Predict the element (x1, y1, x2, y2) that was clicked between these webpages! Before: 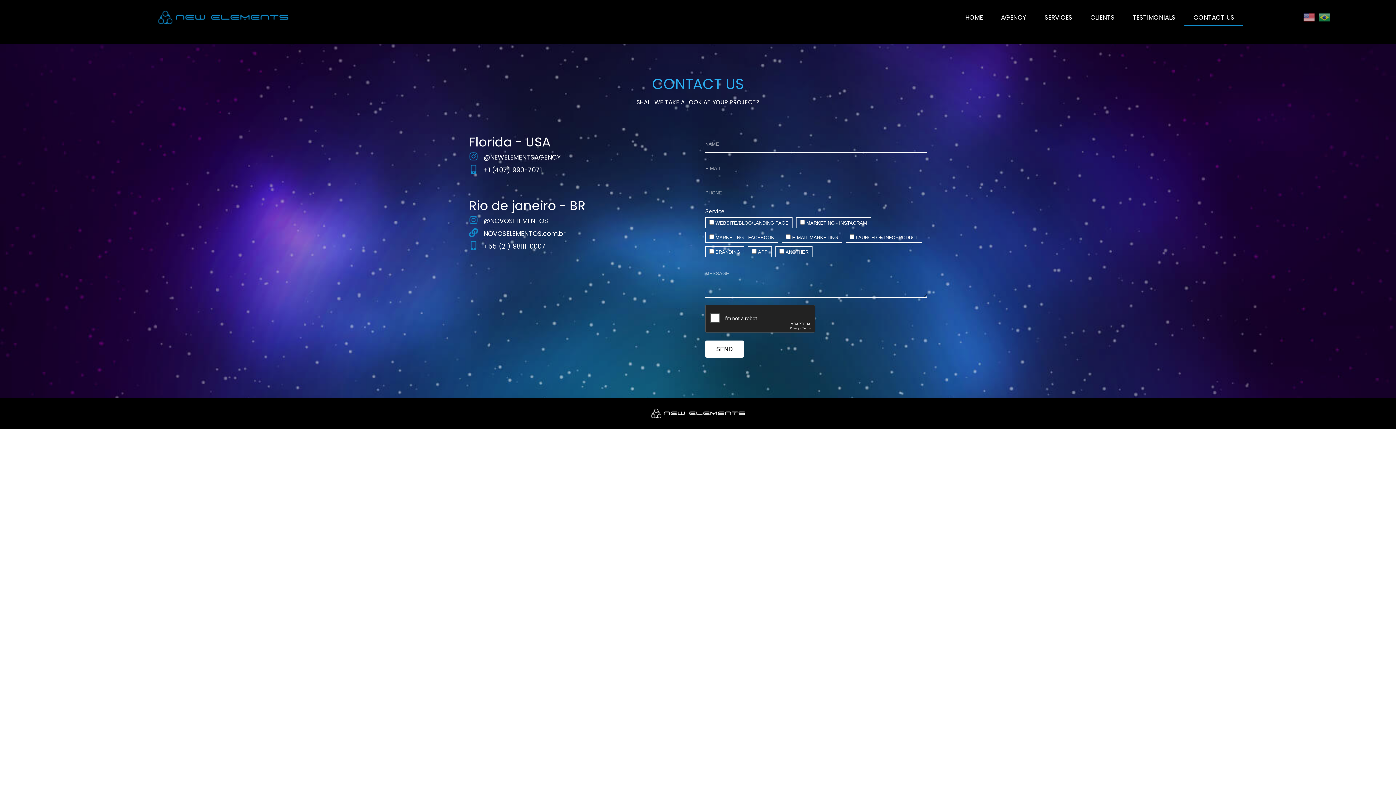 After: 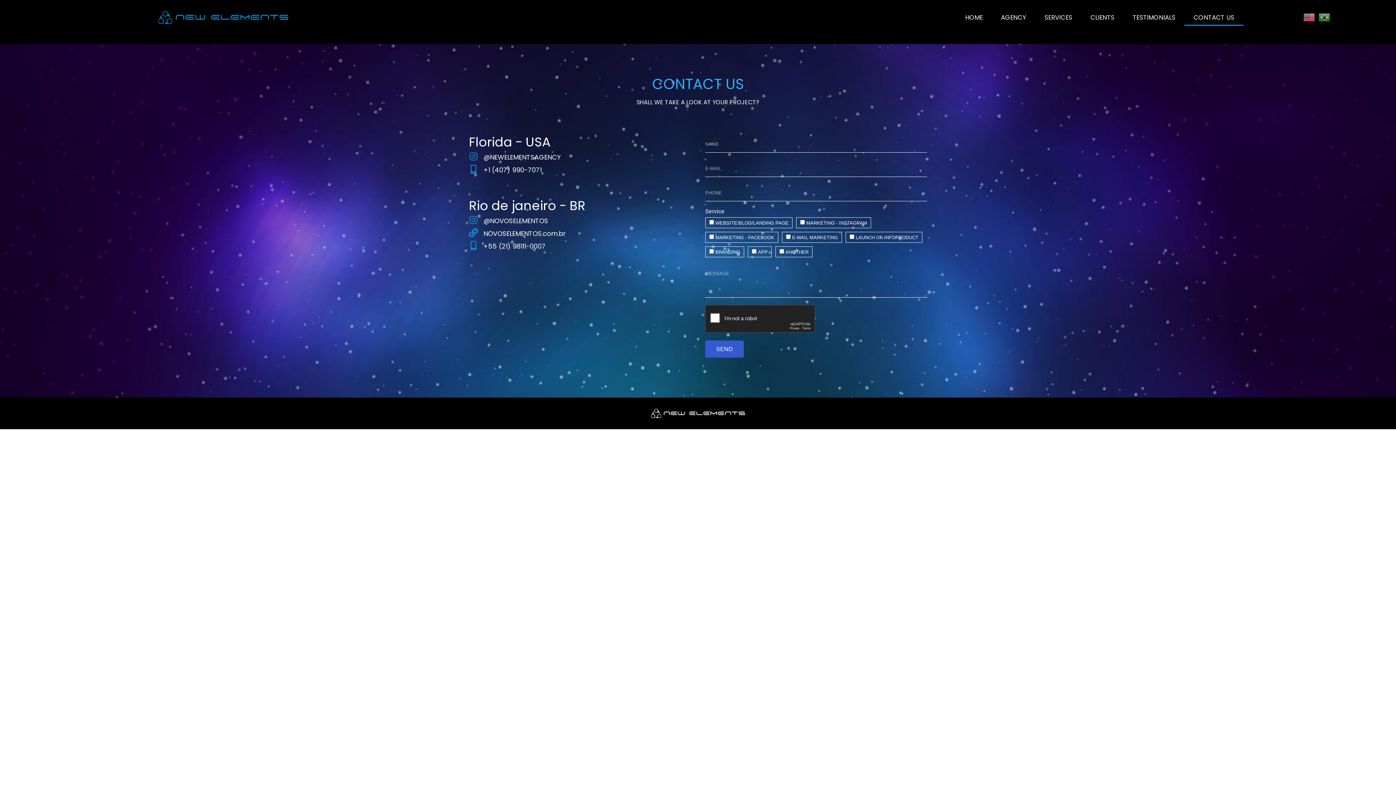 Action: bbox: (705, 340, 744, 357) label: SEND